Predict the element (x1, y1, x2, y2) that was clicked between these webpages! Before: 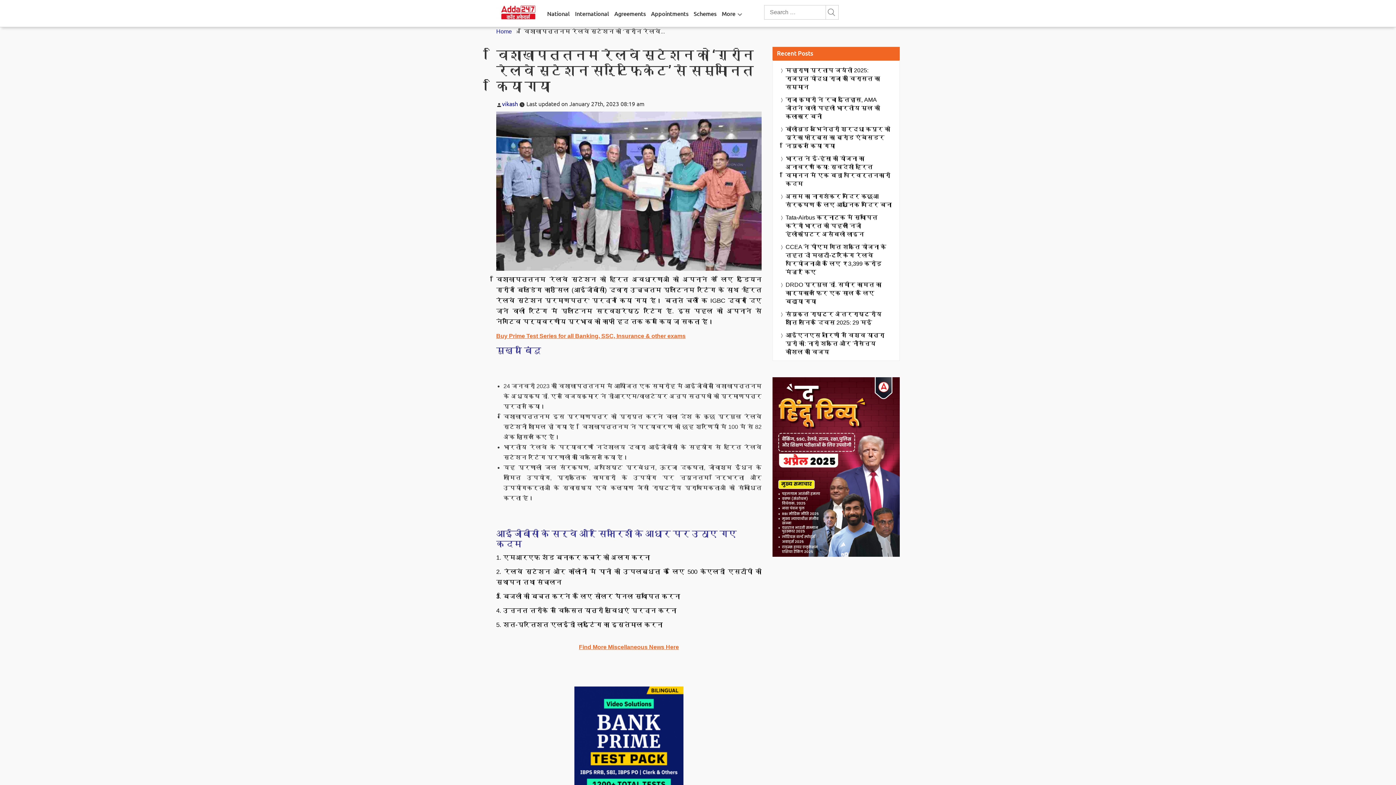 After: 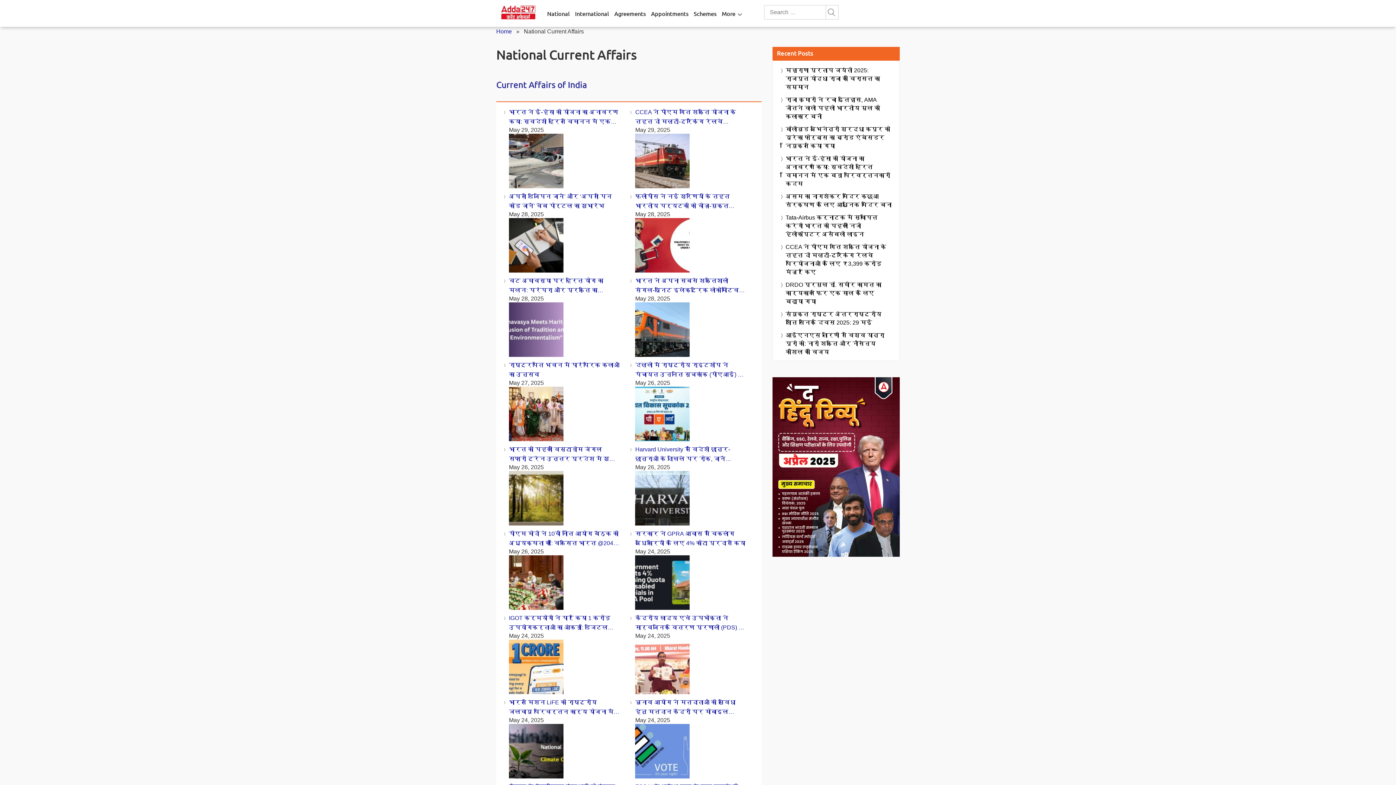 Action: bbox: (547, 0, 569, 26) label: National